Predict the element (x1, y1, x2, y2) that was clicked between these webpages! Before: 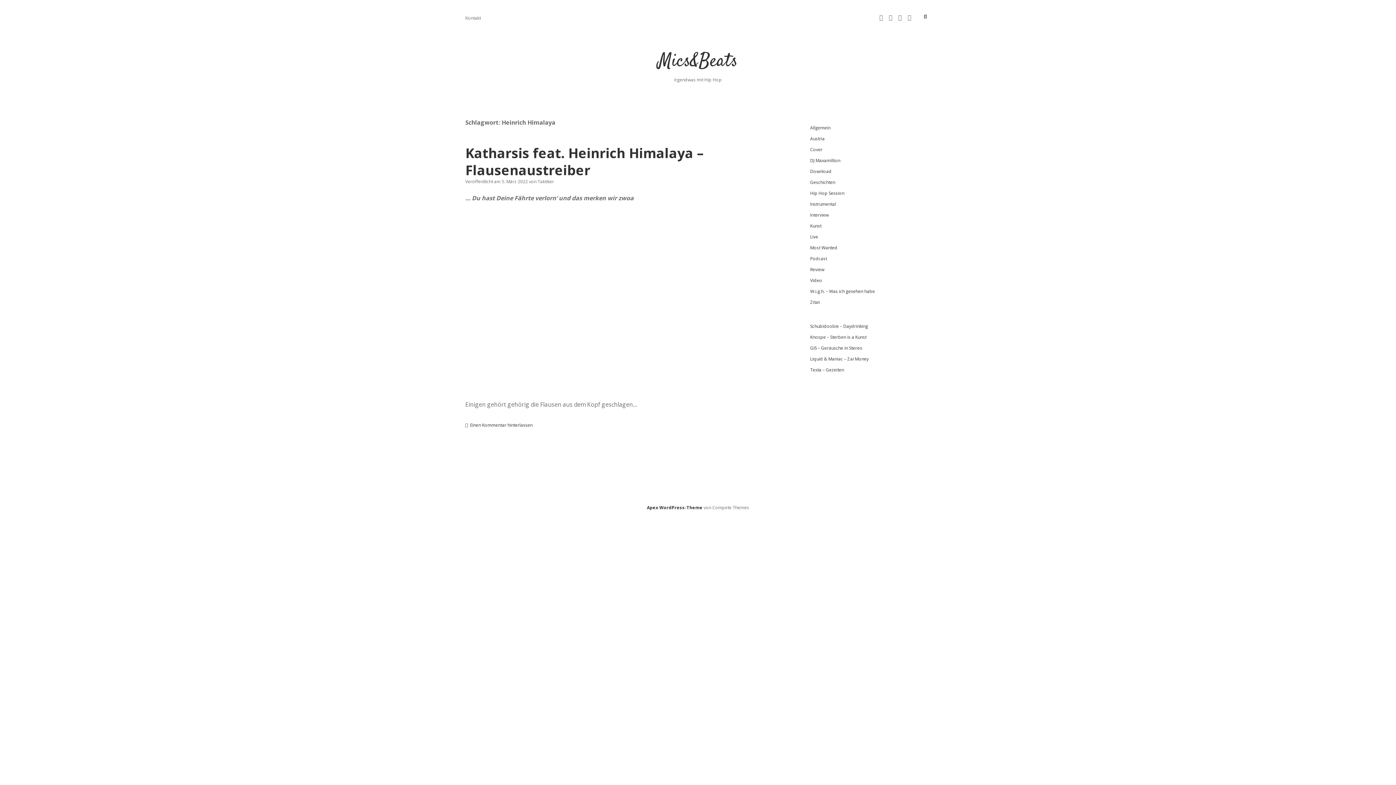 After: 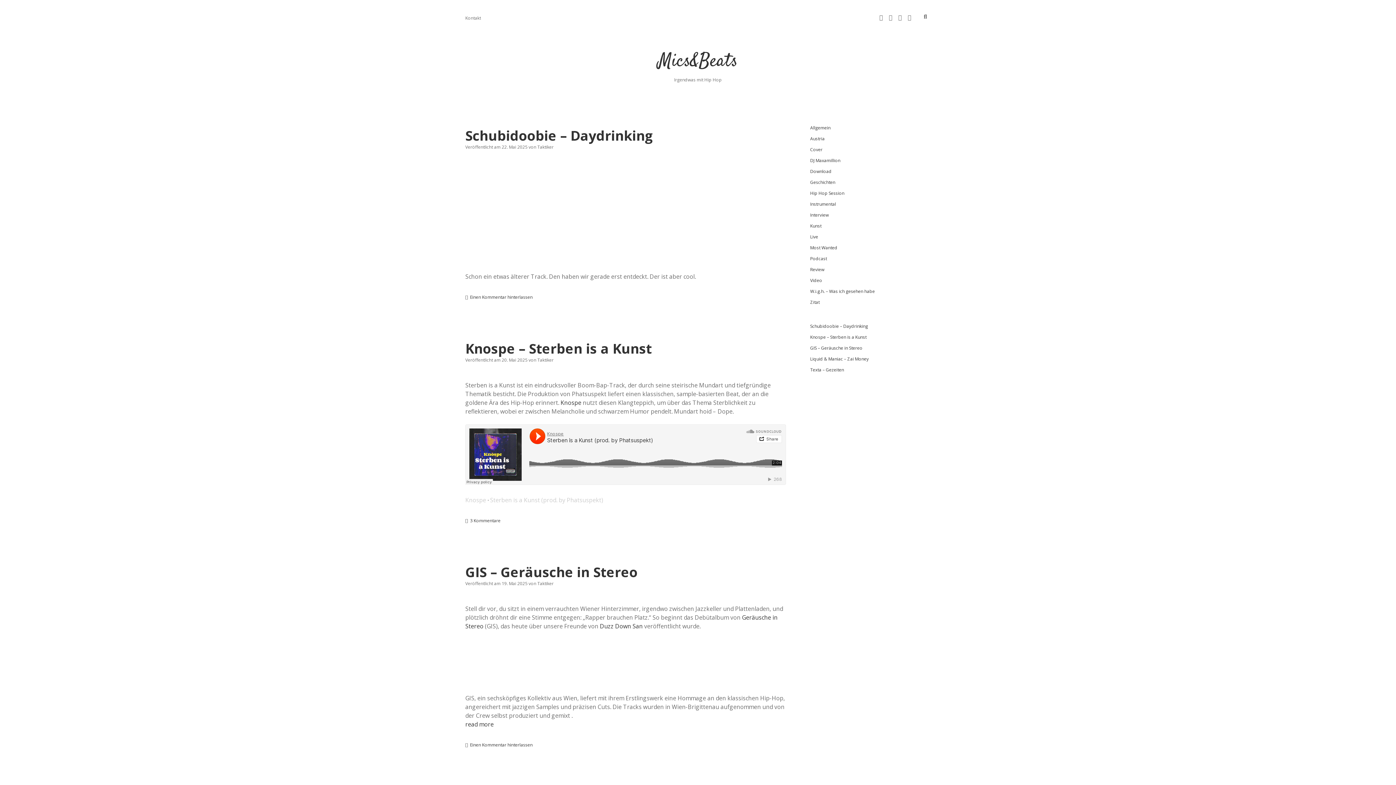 Action: bbox: (658, 48, 738, 74) label: Mics&Beats